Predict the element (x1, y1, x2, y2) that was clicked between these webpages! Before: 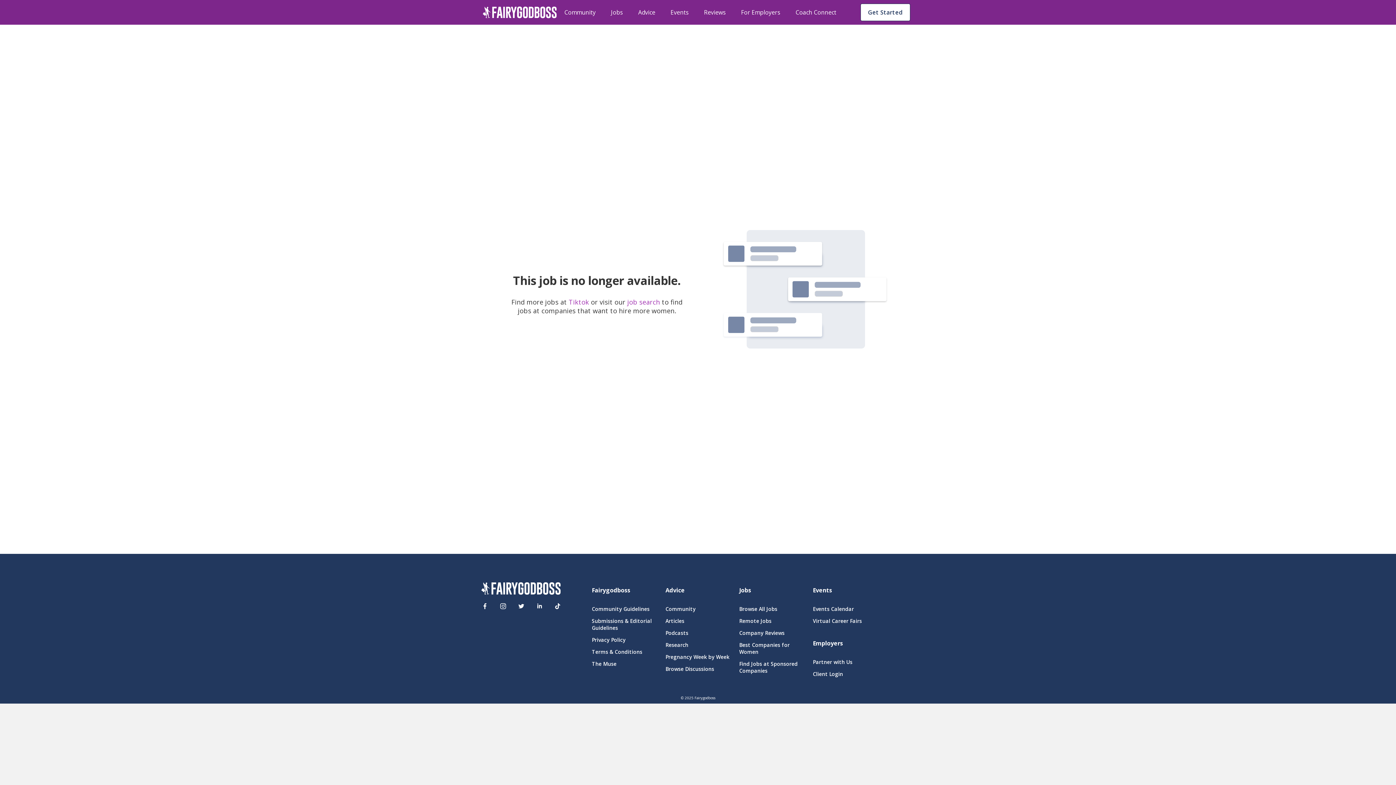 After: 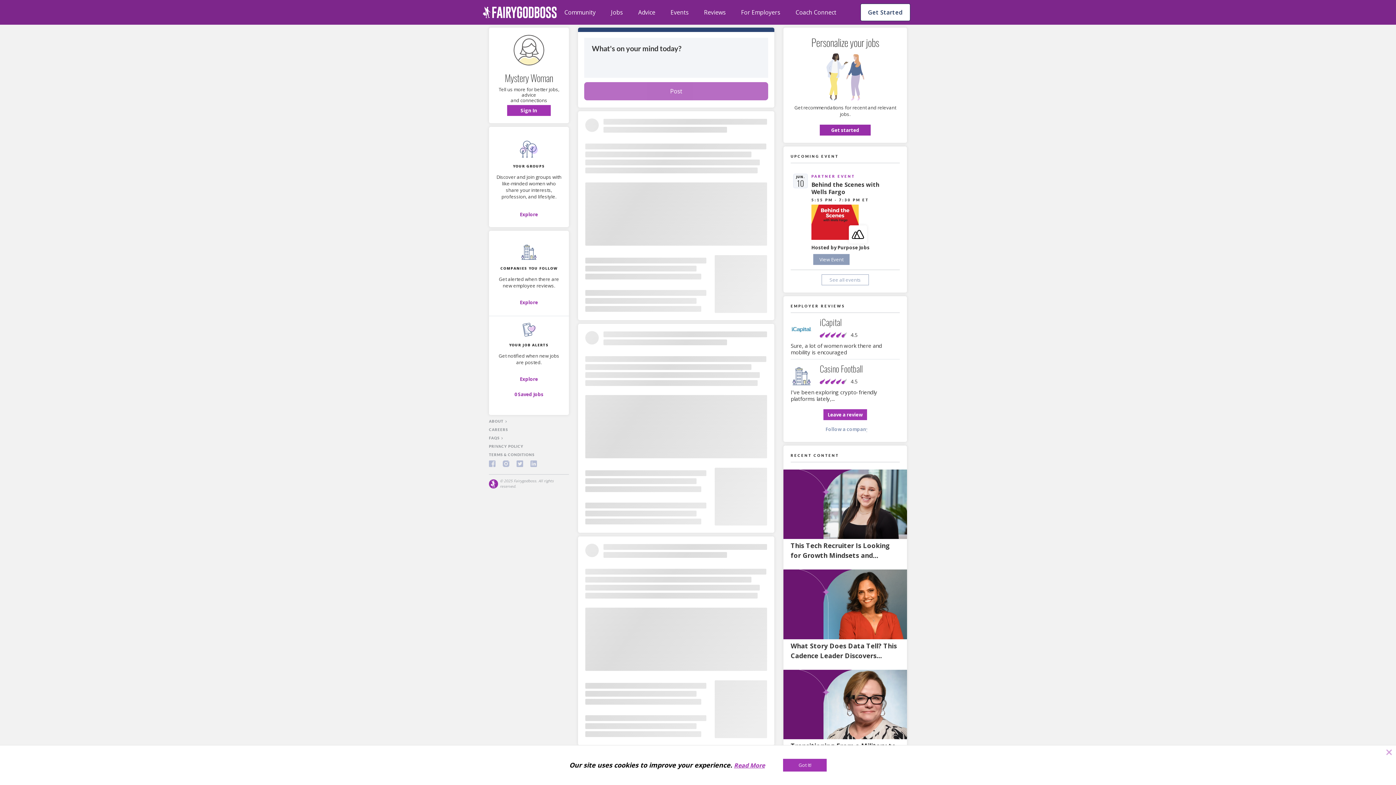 Action: bbox: (564, 7, 595, 17) label: Community